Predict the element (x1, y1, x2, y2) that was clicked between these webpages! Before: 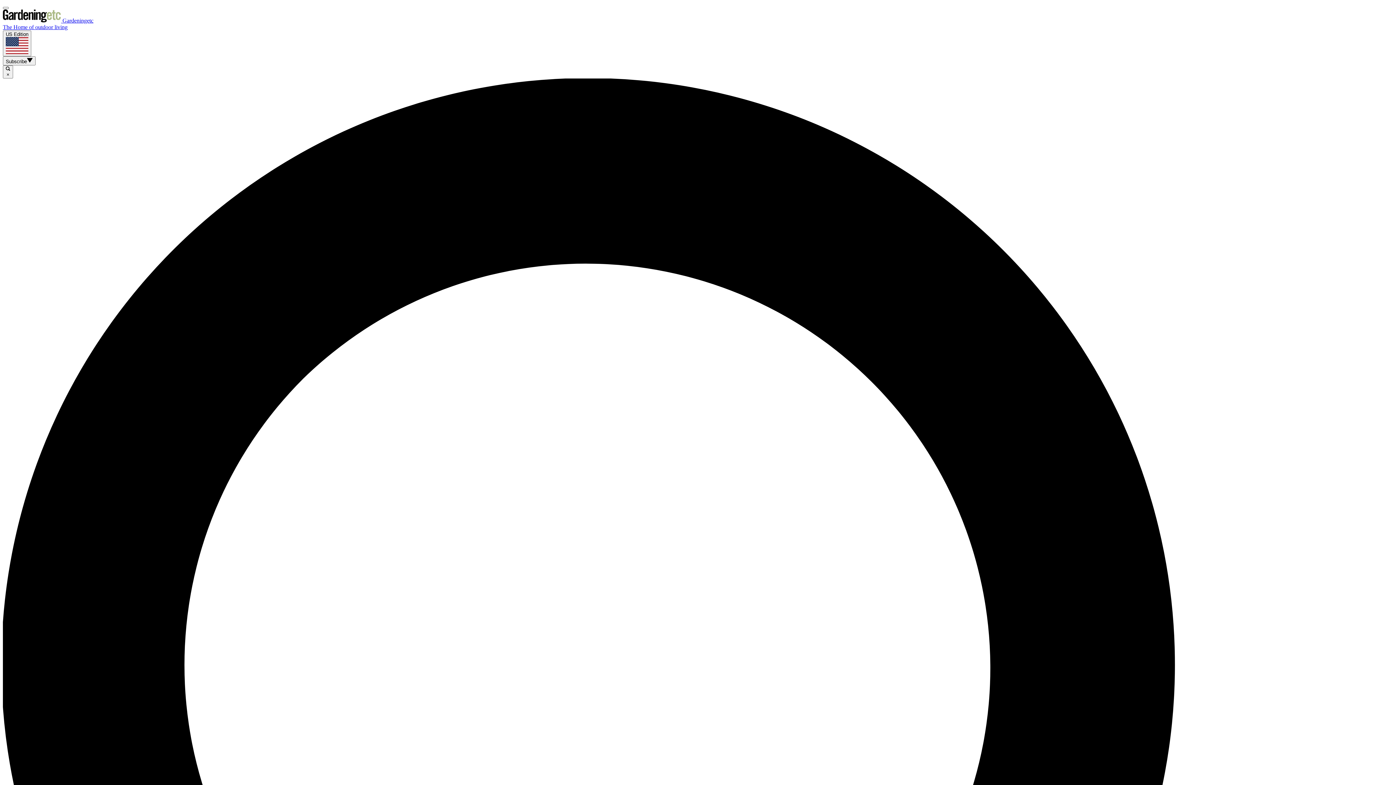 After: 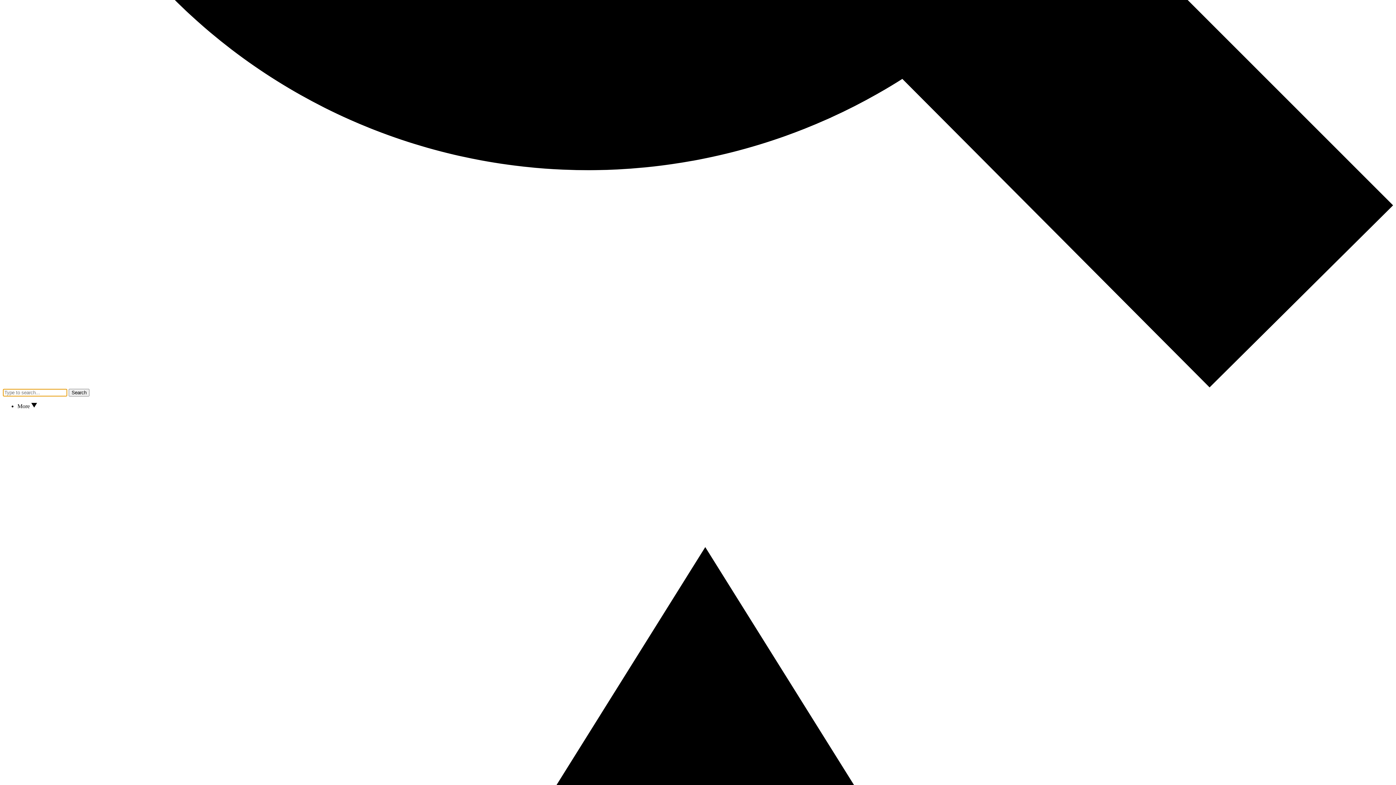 Action: bbox: (2, 6, 8, 9)